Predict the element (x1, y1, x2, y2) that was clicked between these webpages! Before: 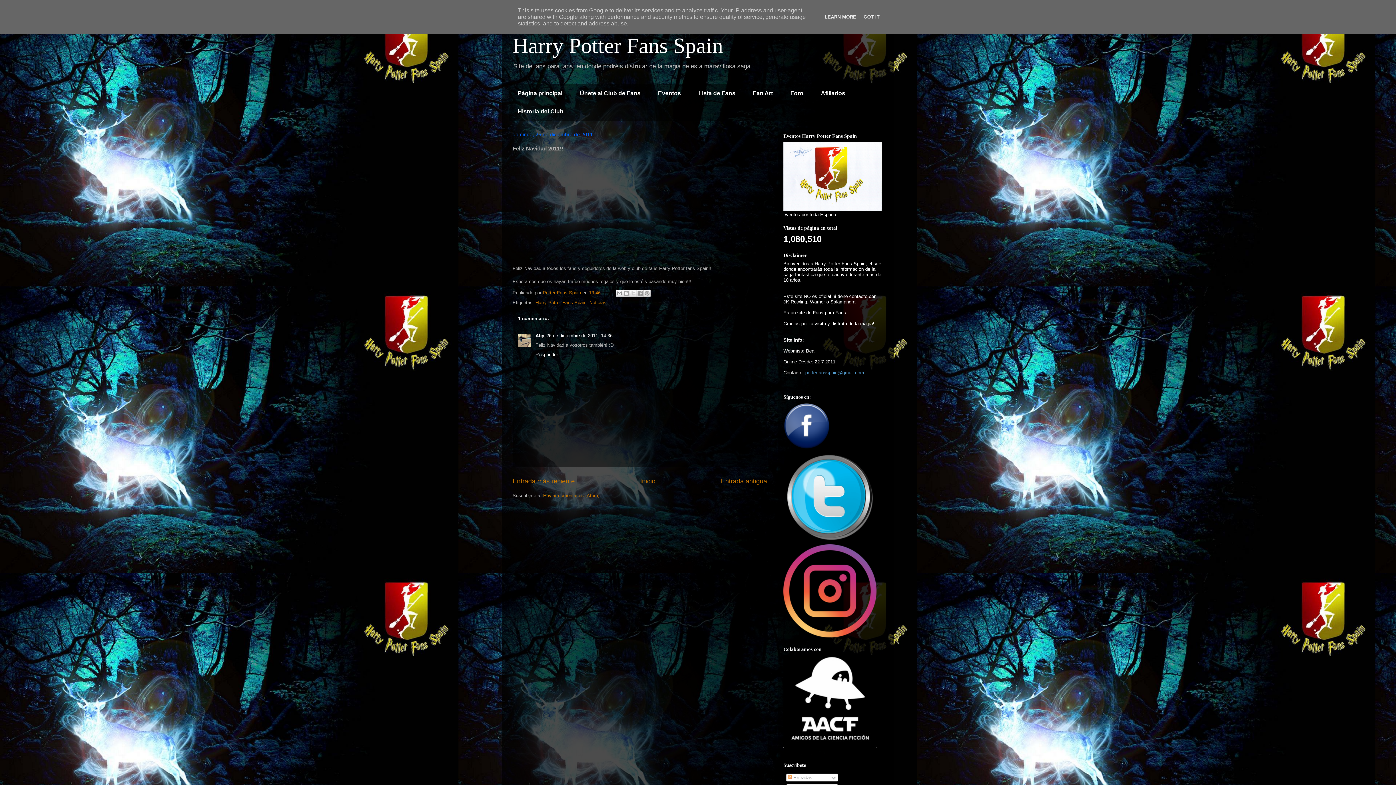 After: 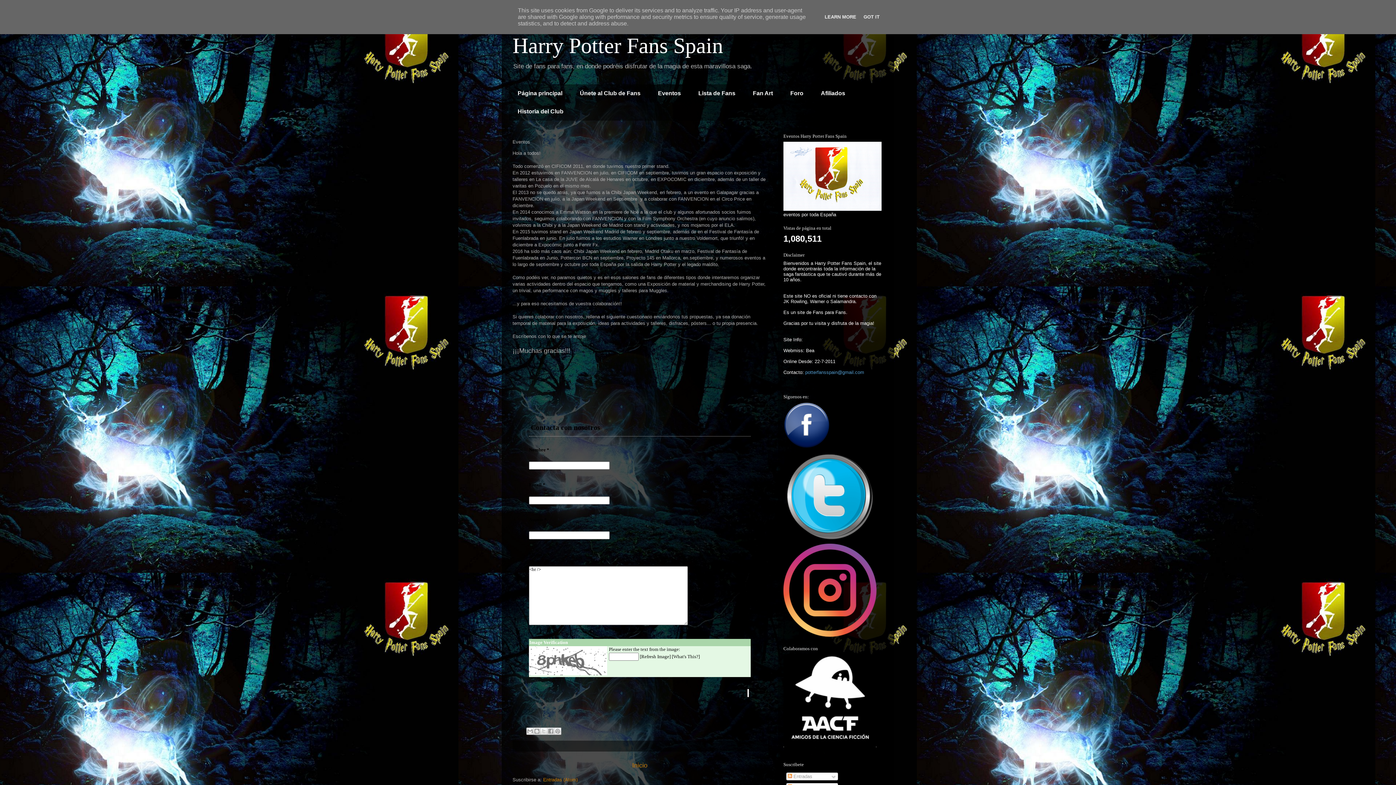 Action: label: Eventos bbox: (649, 84, 689, 102)